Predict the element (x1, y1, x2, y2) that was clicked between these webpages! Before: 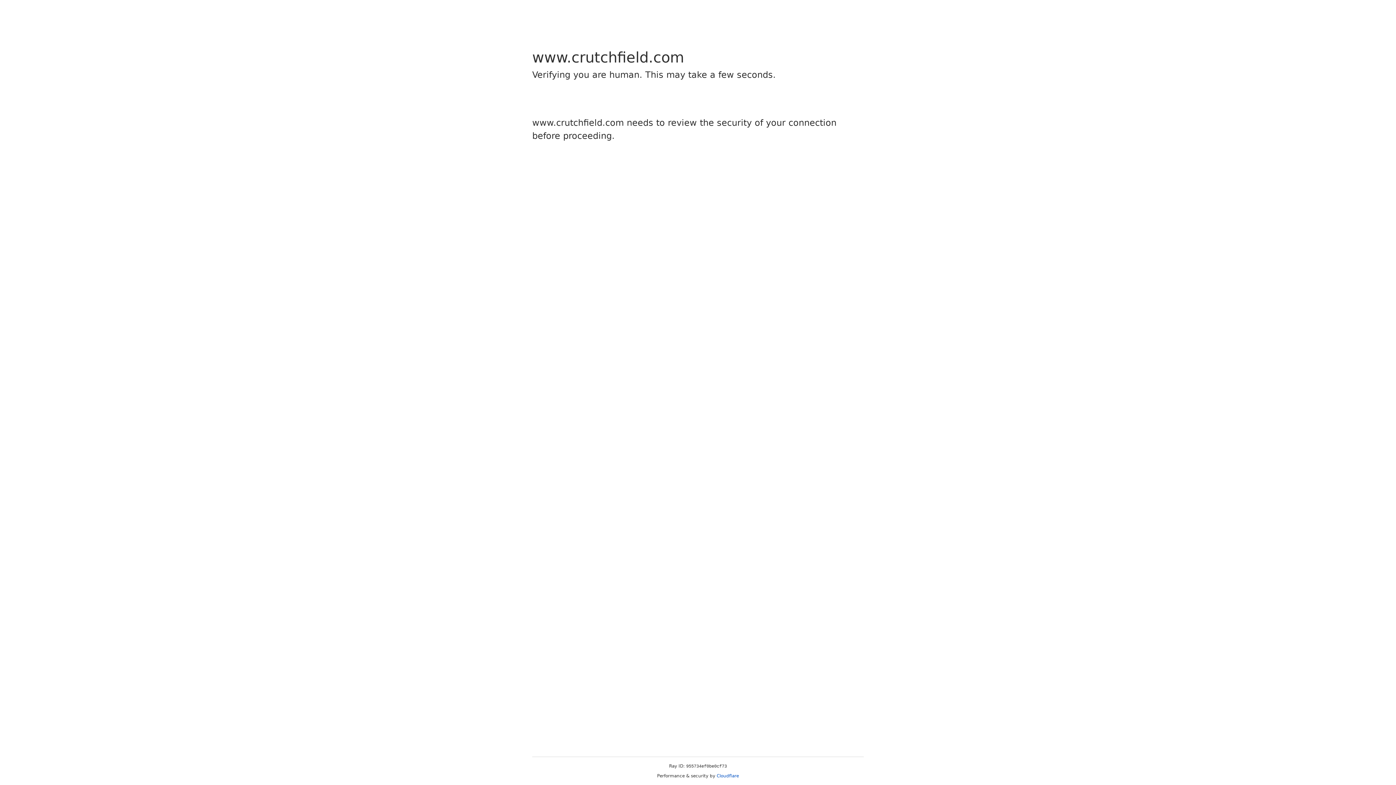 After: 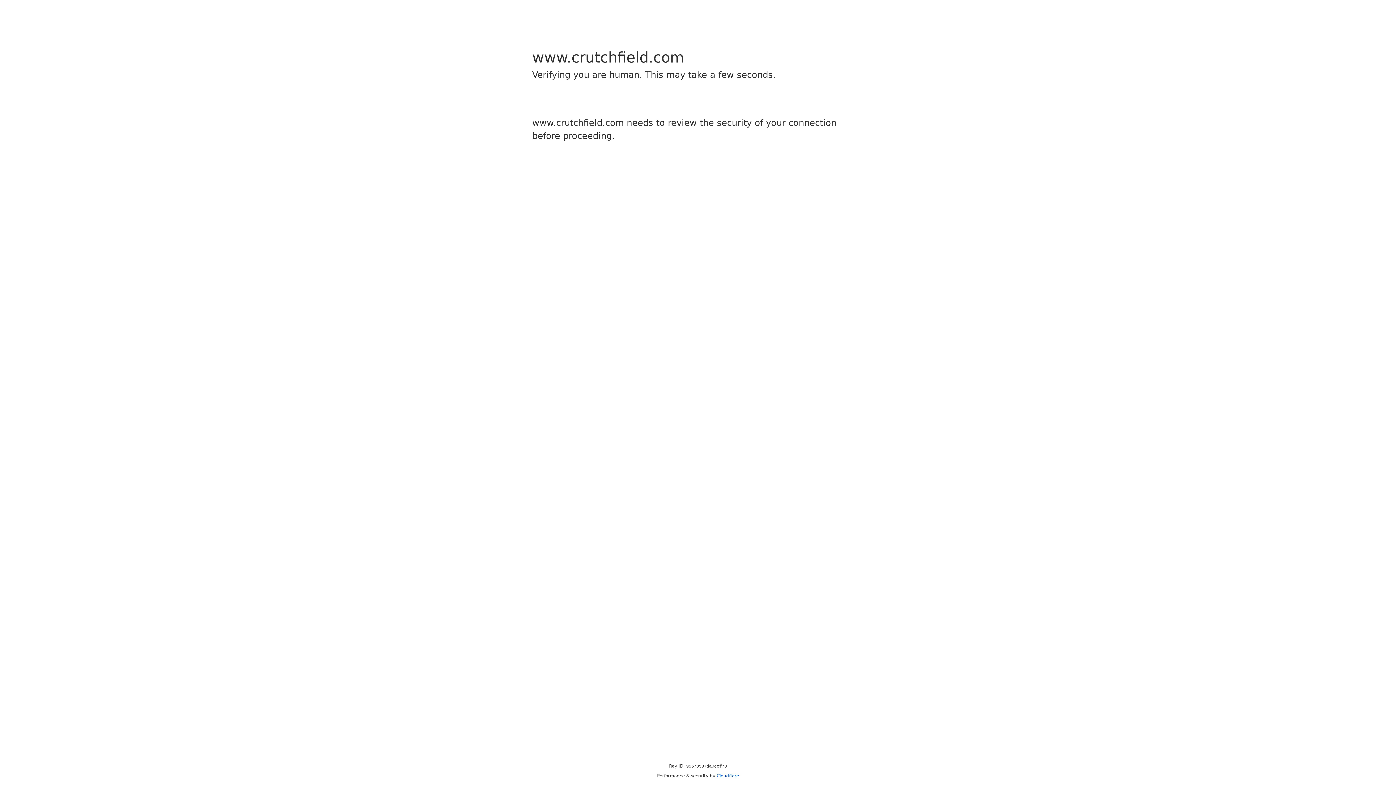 Action: bbox: (716, 773, 739, 778) label: Cloudflare